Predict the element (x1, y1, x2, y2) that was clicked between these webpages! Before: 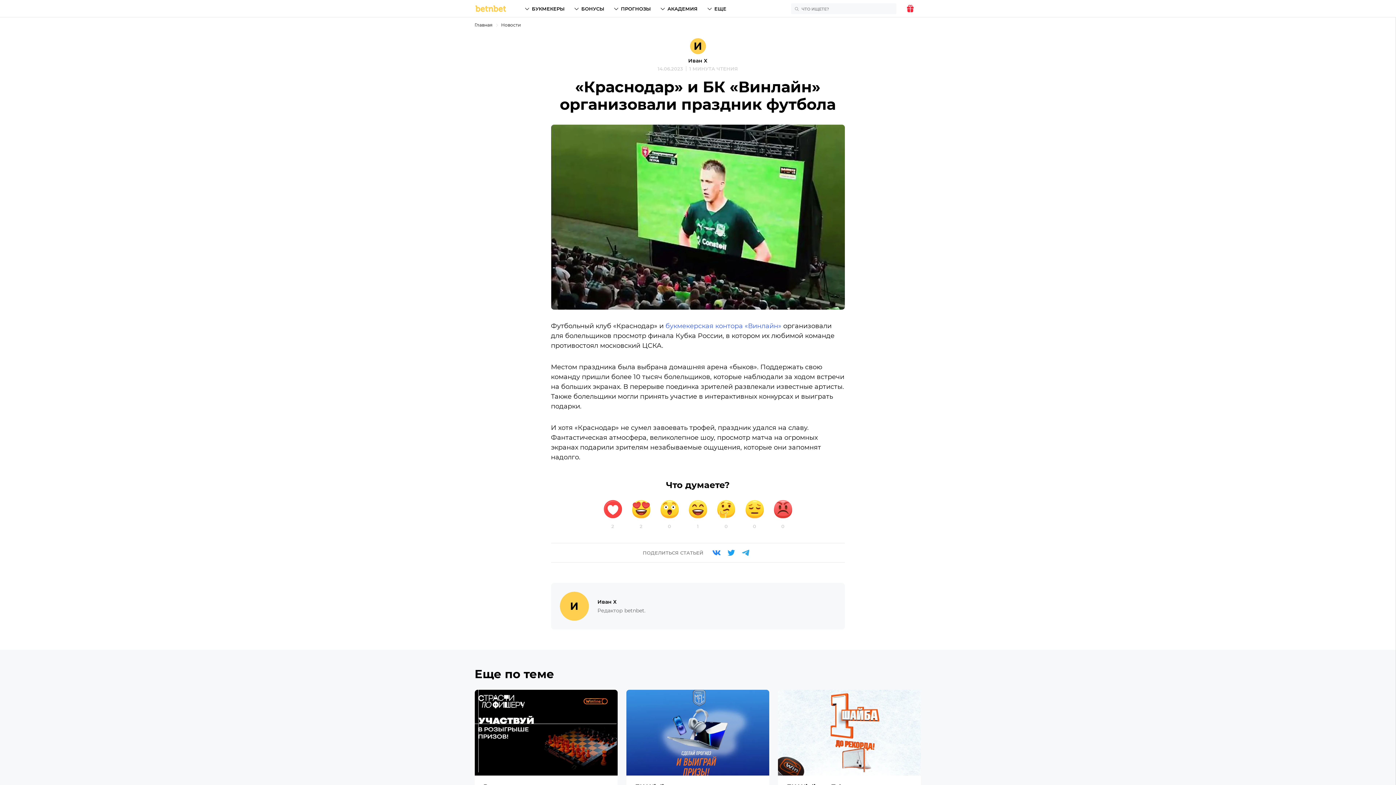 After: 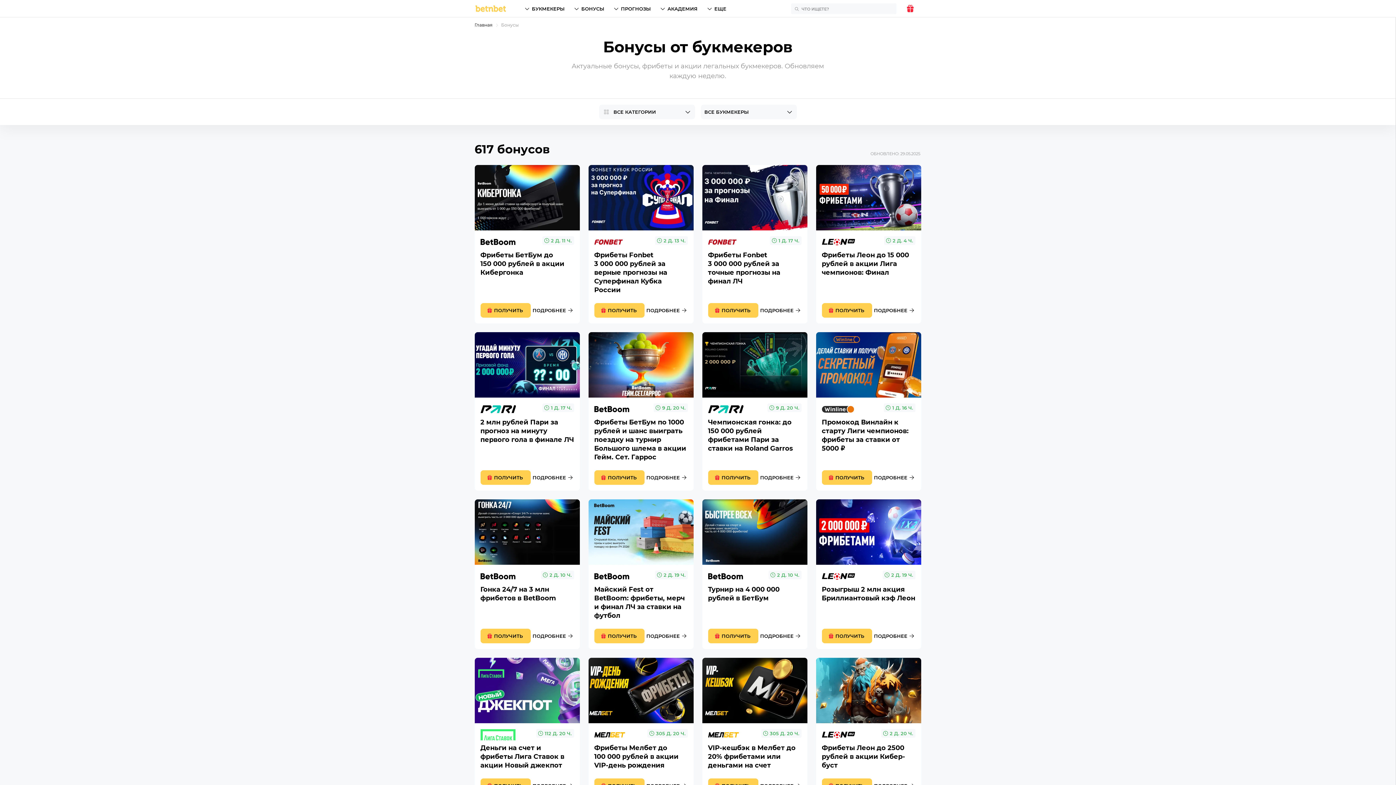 Action: bbox: (573, 0, 604, 17) label: БОНУСЫ